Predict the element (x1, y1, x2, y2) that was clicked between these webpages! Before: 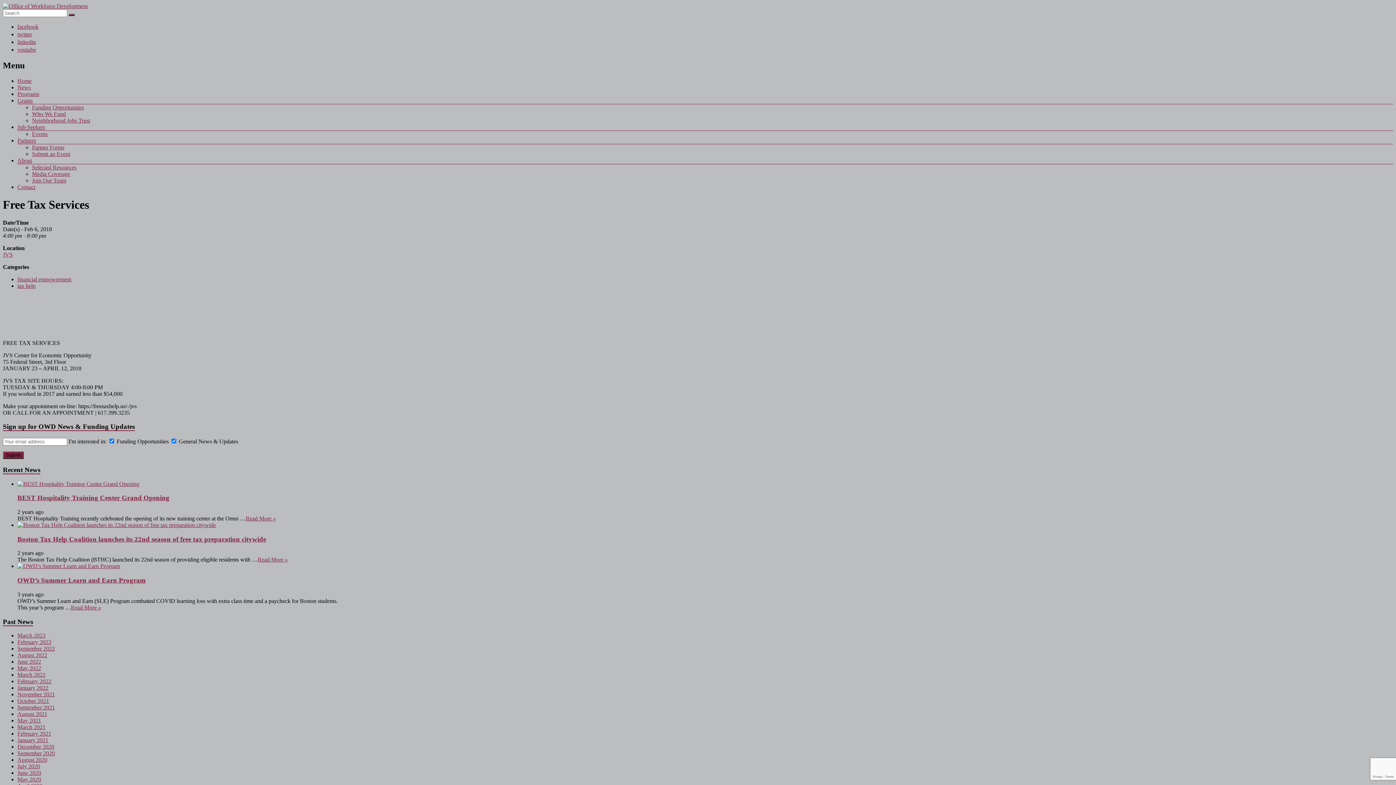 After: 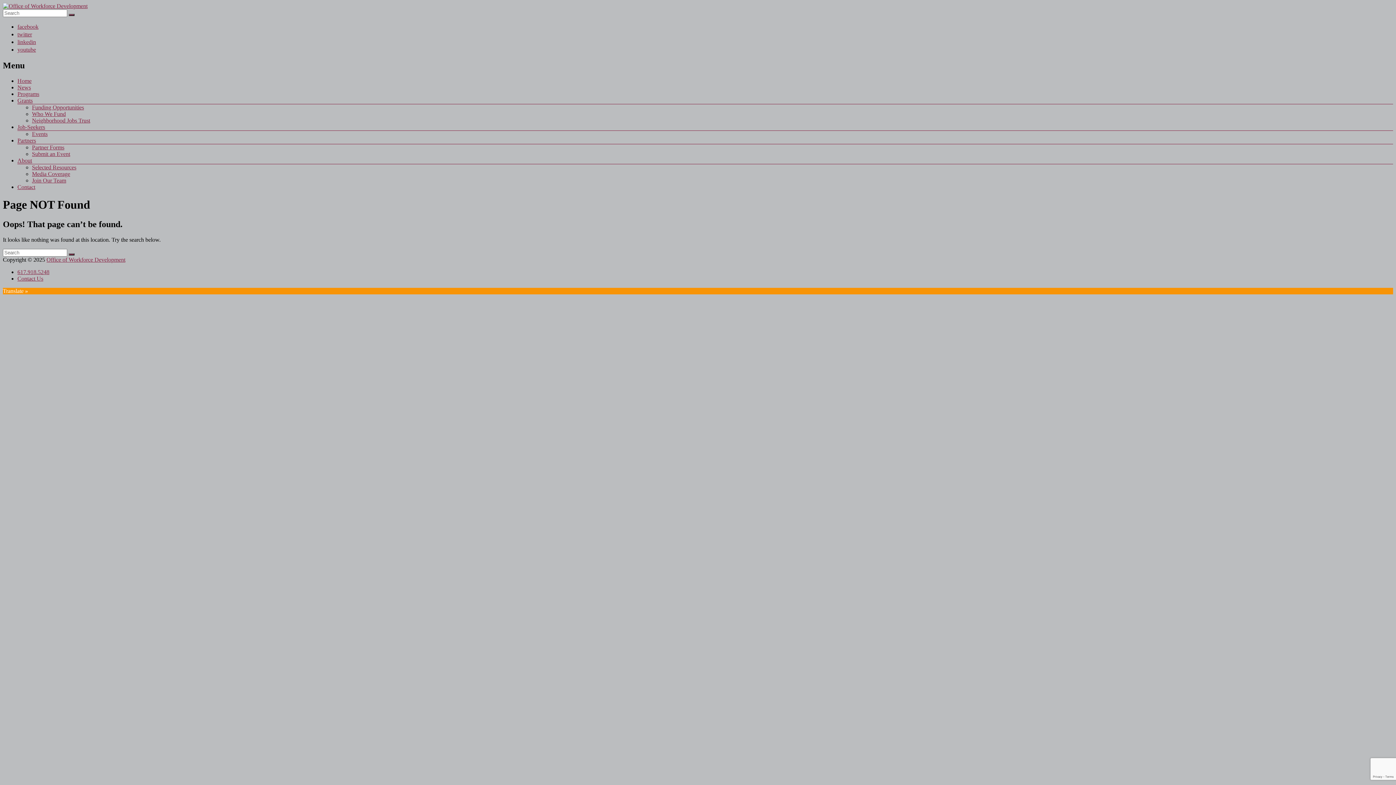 Action: bbox: (17, 494, 169, 501) label: BEST Hospitality Training Center Grand Opening